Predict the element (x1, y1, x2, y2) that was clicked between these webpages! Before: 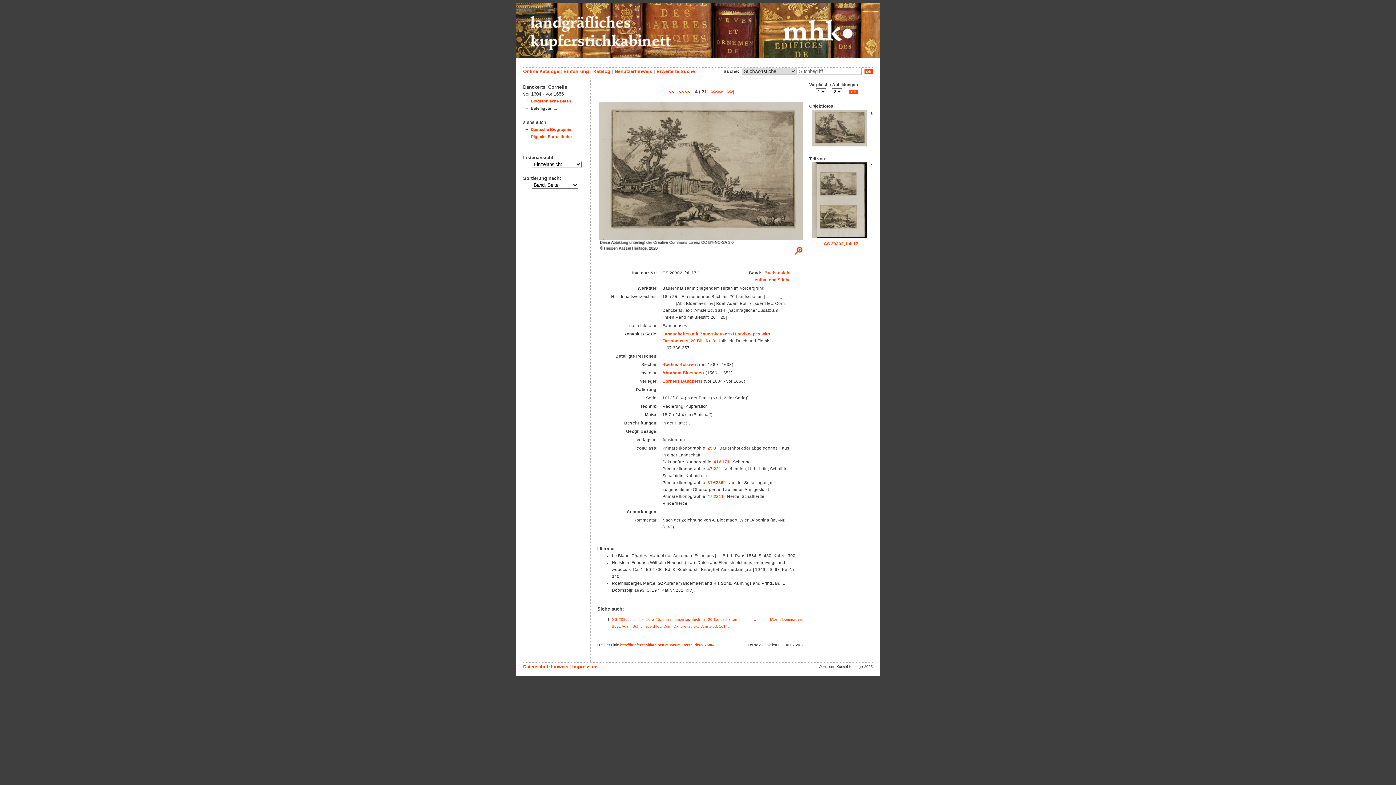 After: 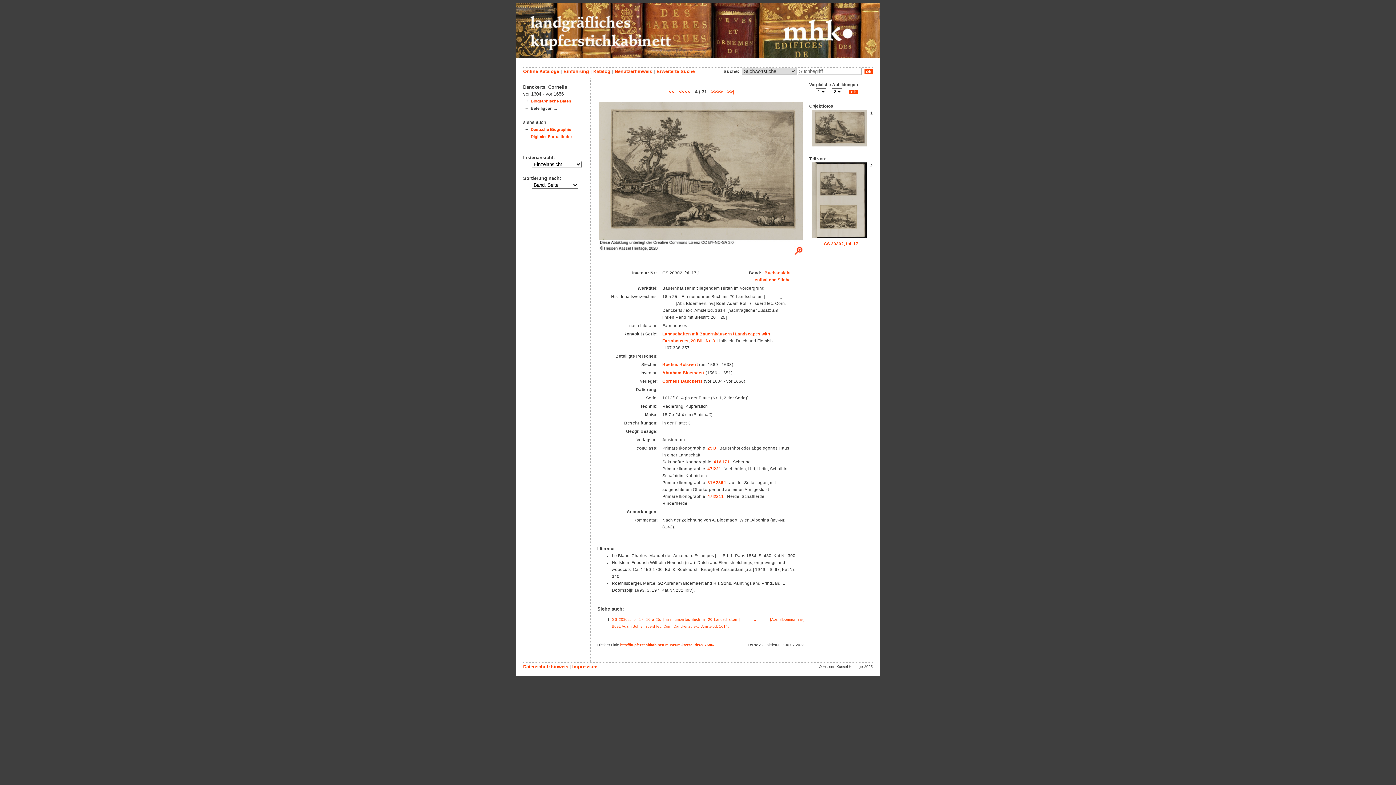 Action: bbox: (599, 247, 802, 252)